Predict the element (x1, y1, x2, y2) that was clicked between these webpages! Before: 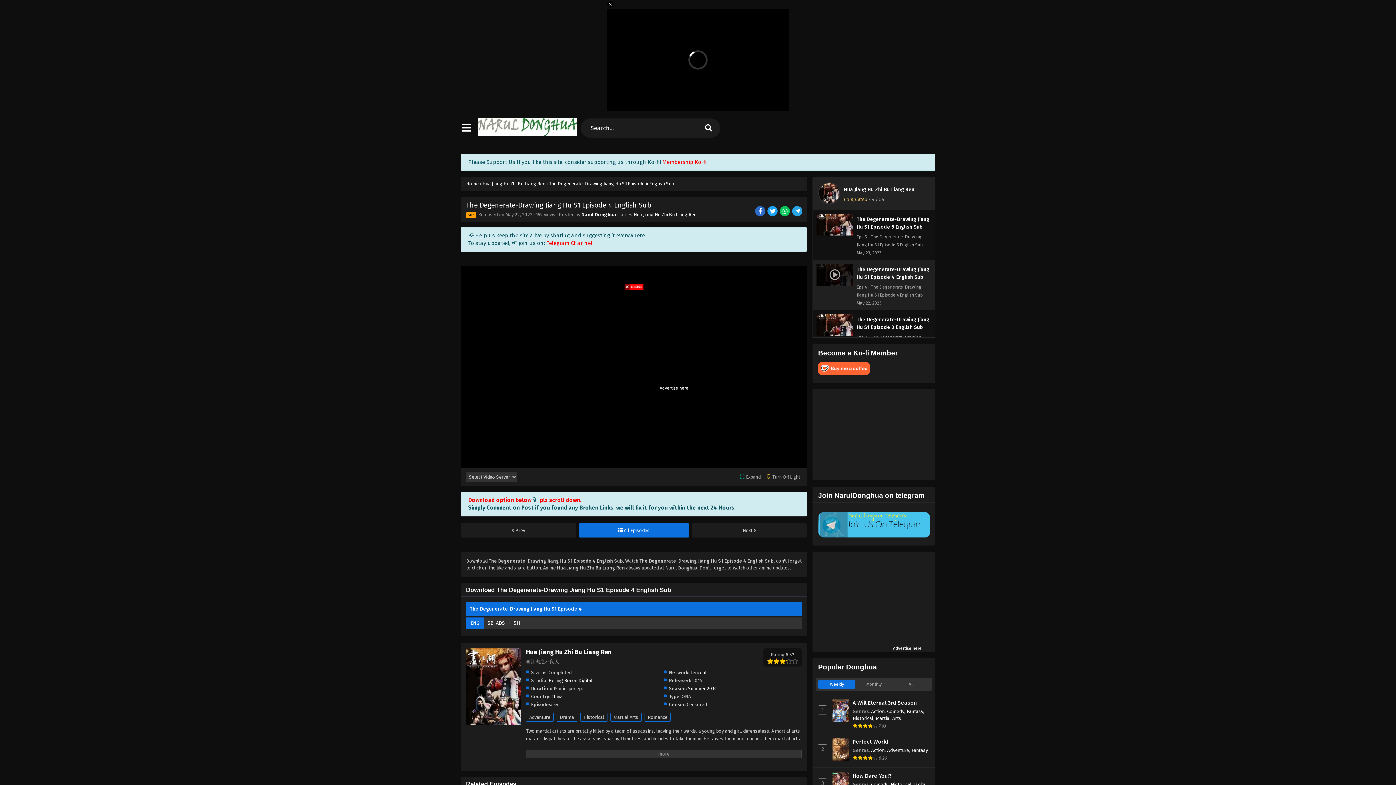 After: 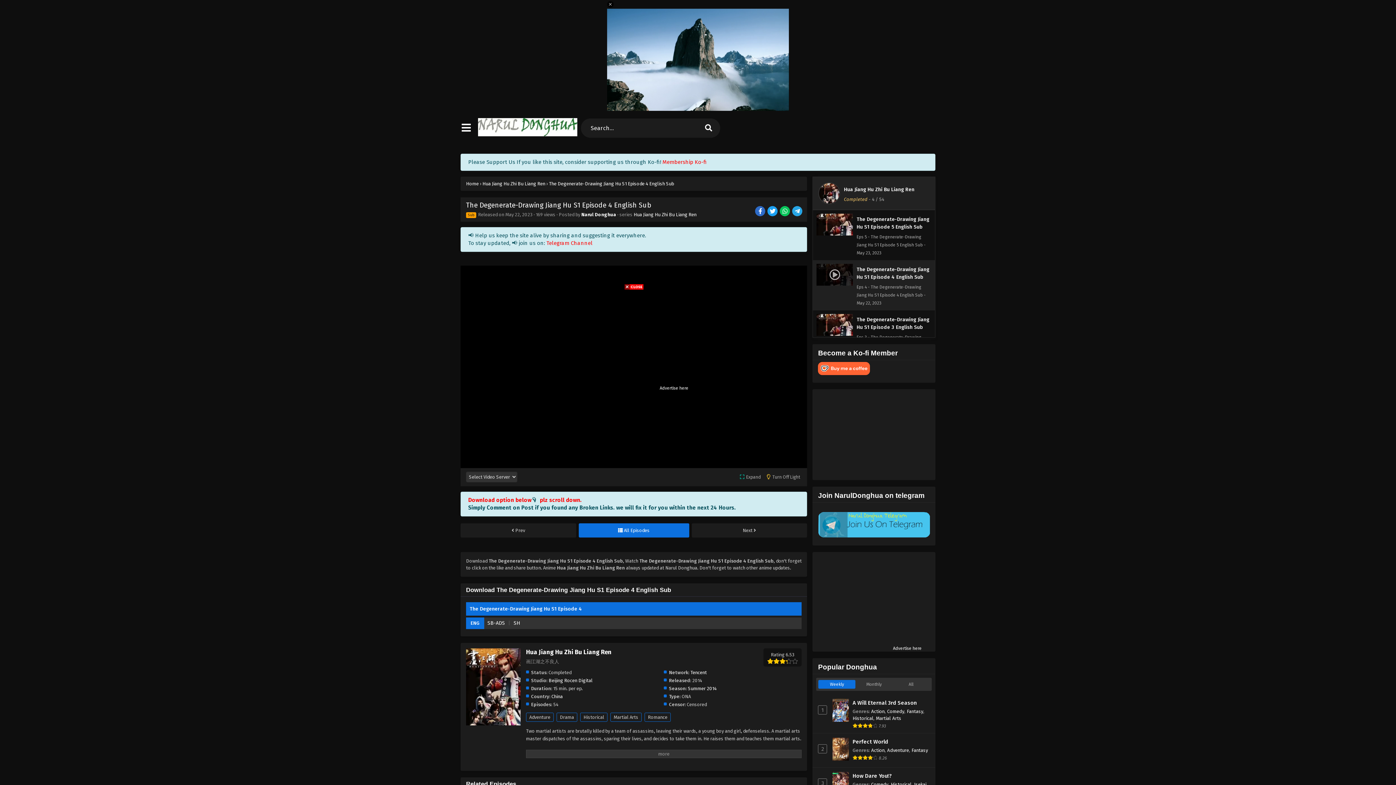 Action: bbox: (818, 370, 870, 376)